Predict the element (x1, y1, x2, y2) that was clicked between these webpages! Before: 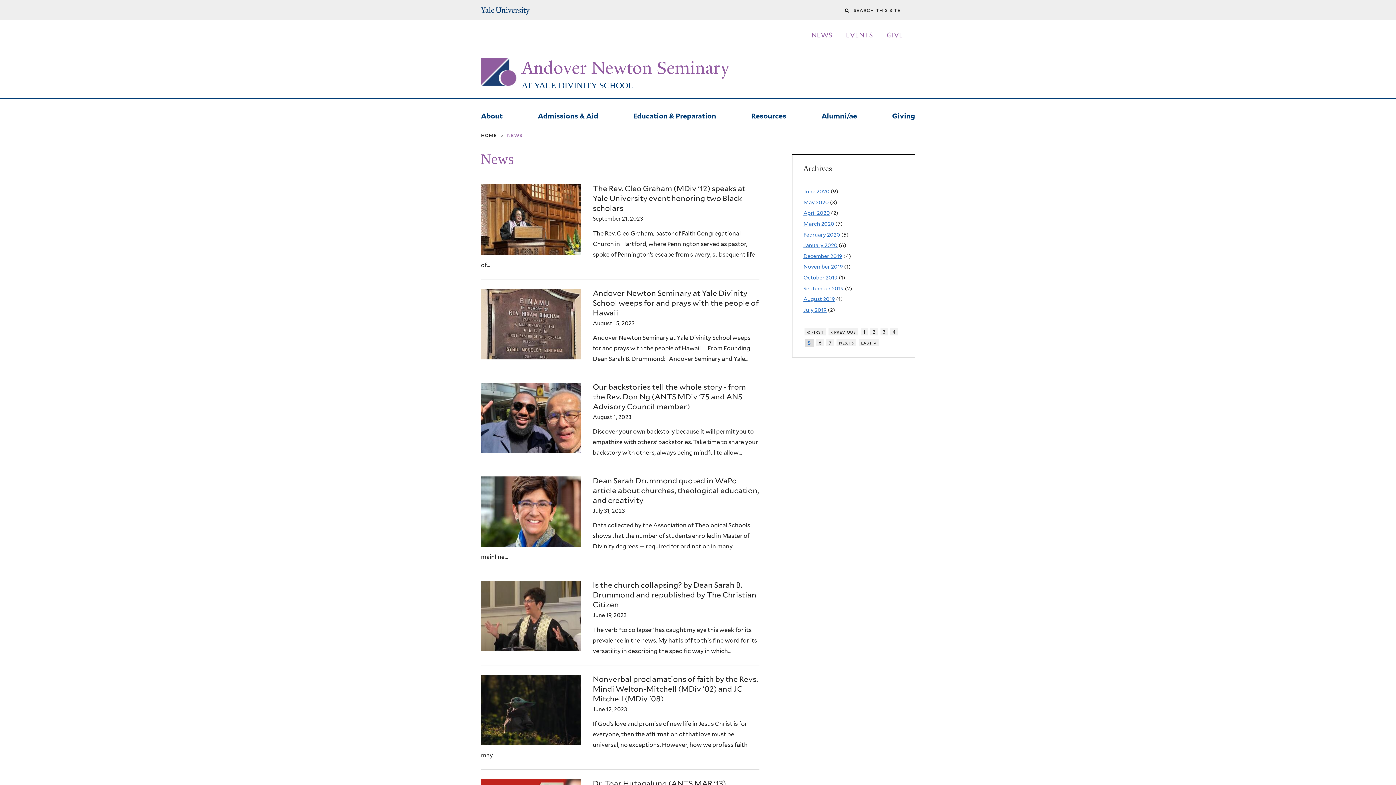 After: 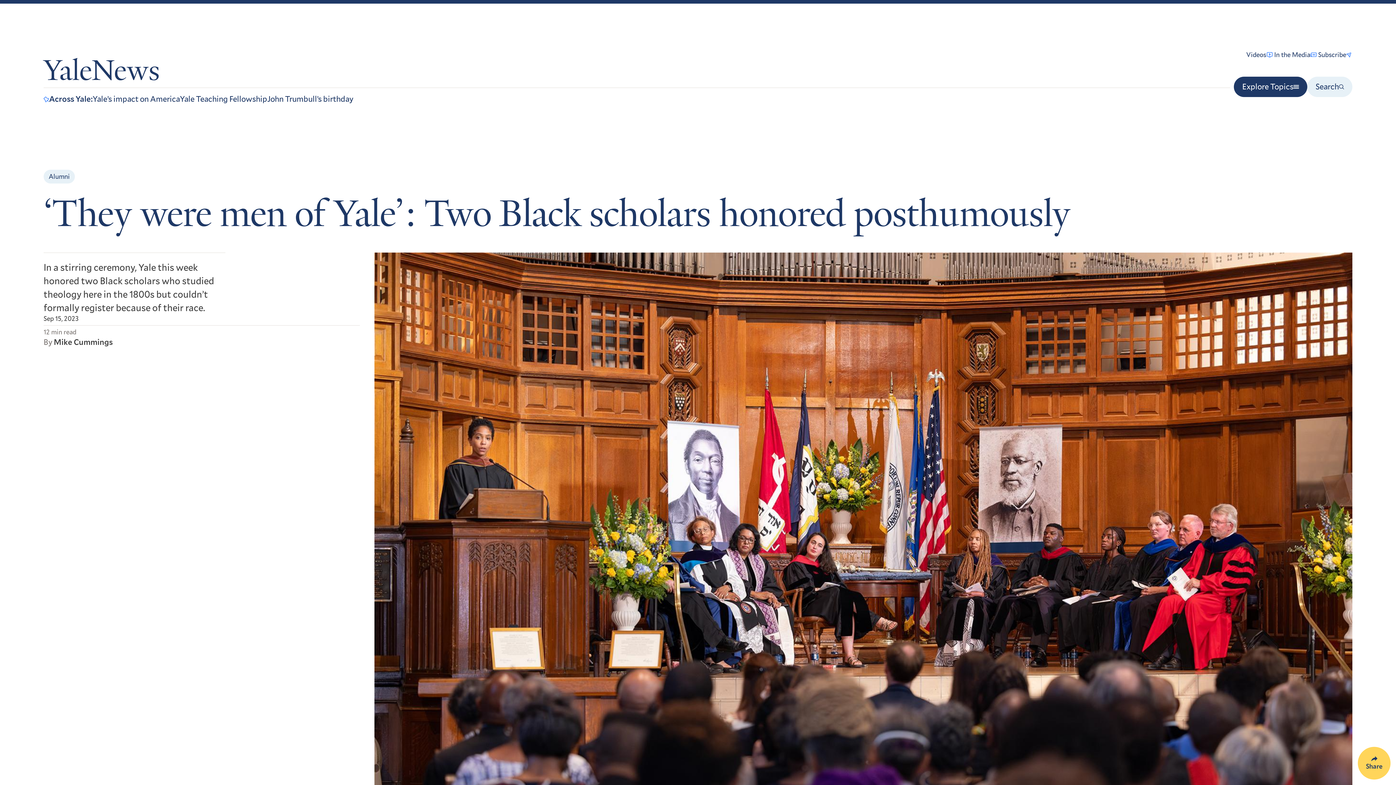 Action: label: The Rev. Cleo Graham (MDiv '12) speaks at Yale University event honoring two Black scholars bbox: (592, 184, 745, 212)